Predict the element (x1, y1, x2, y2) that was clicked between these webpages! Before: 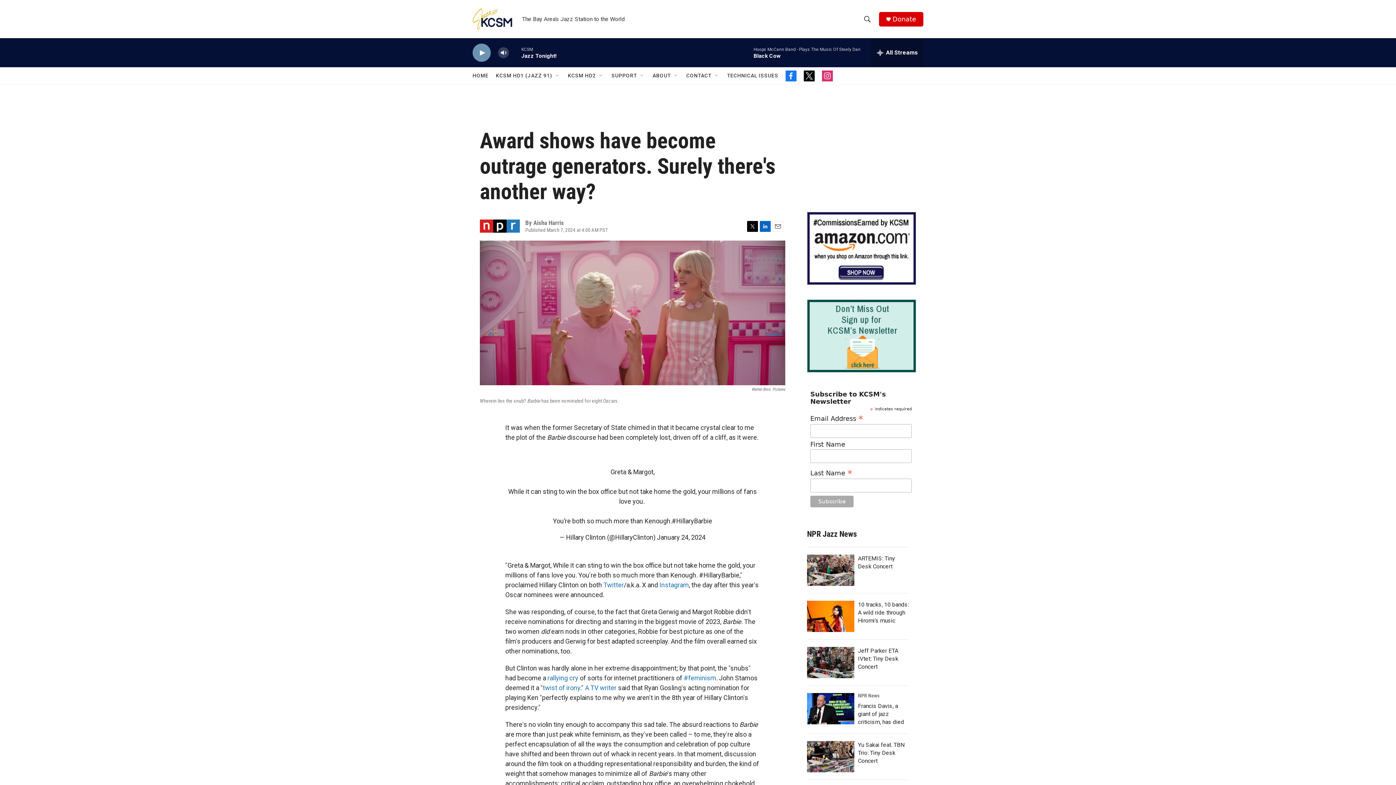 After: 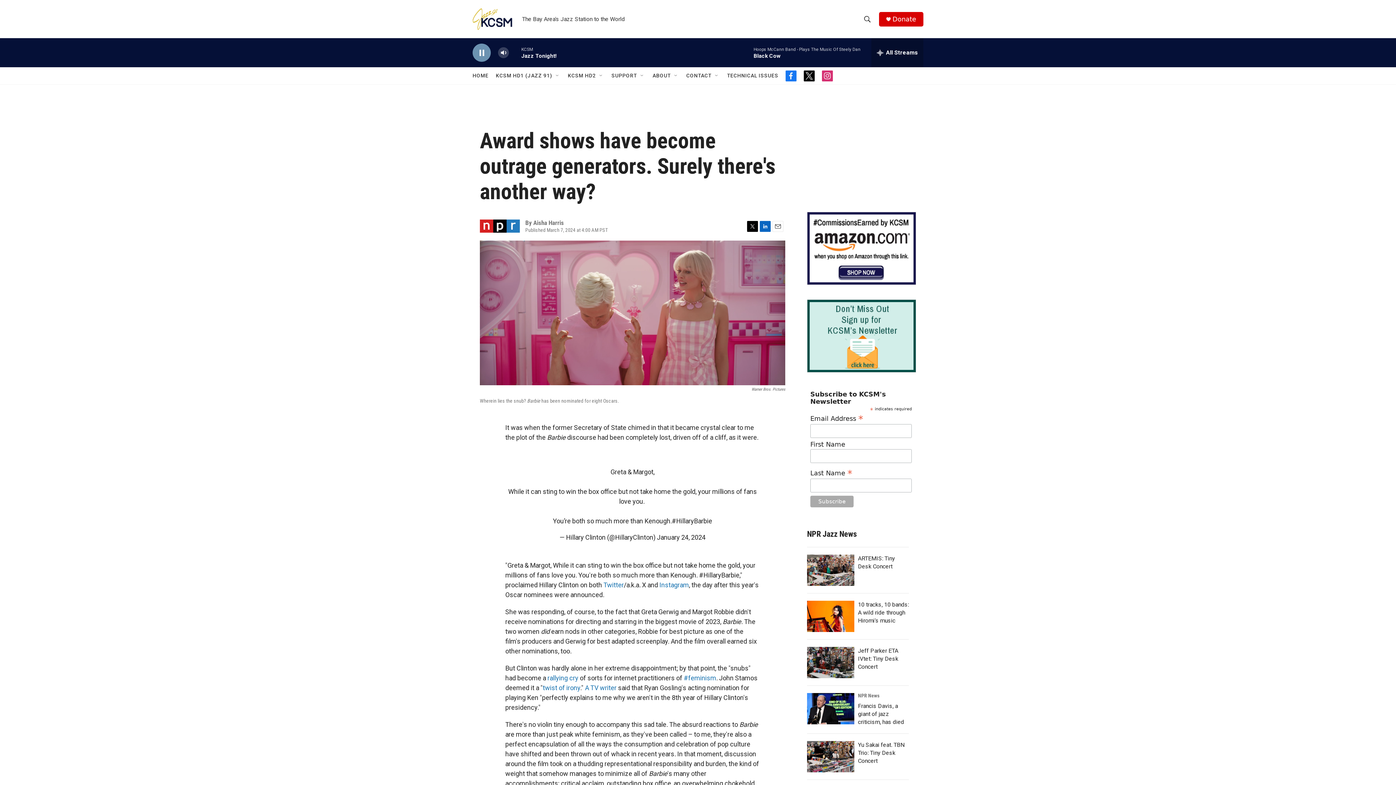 Action: bbox: (476, 48, 487, 56) label: play